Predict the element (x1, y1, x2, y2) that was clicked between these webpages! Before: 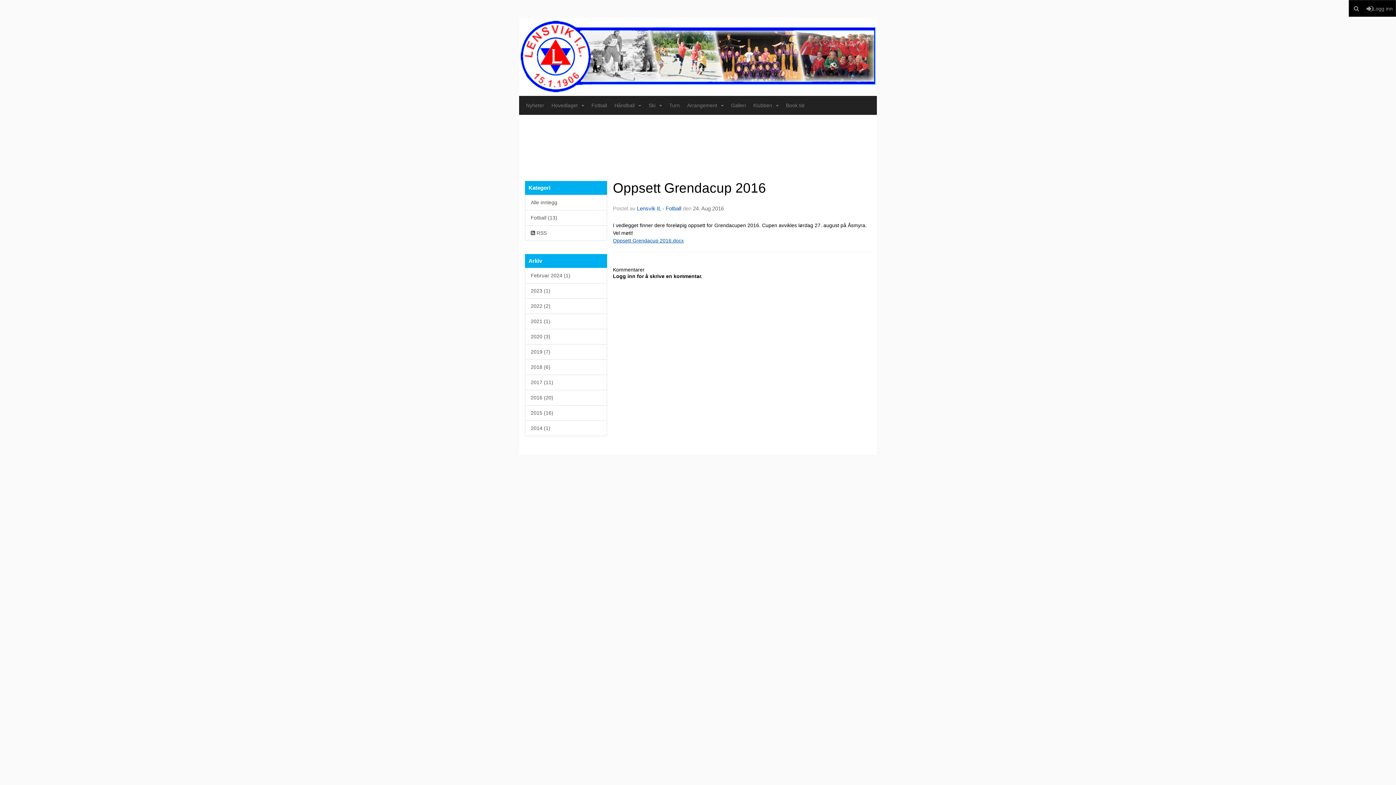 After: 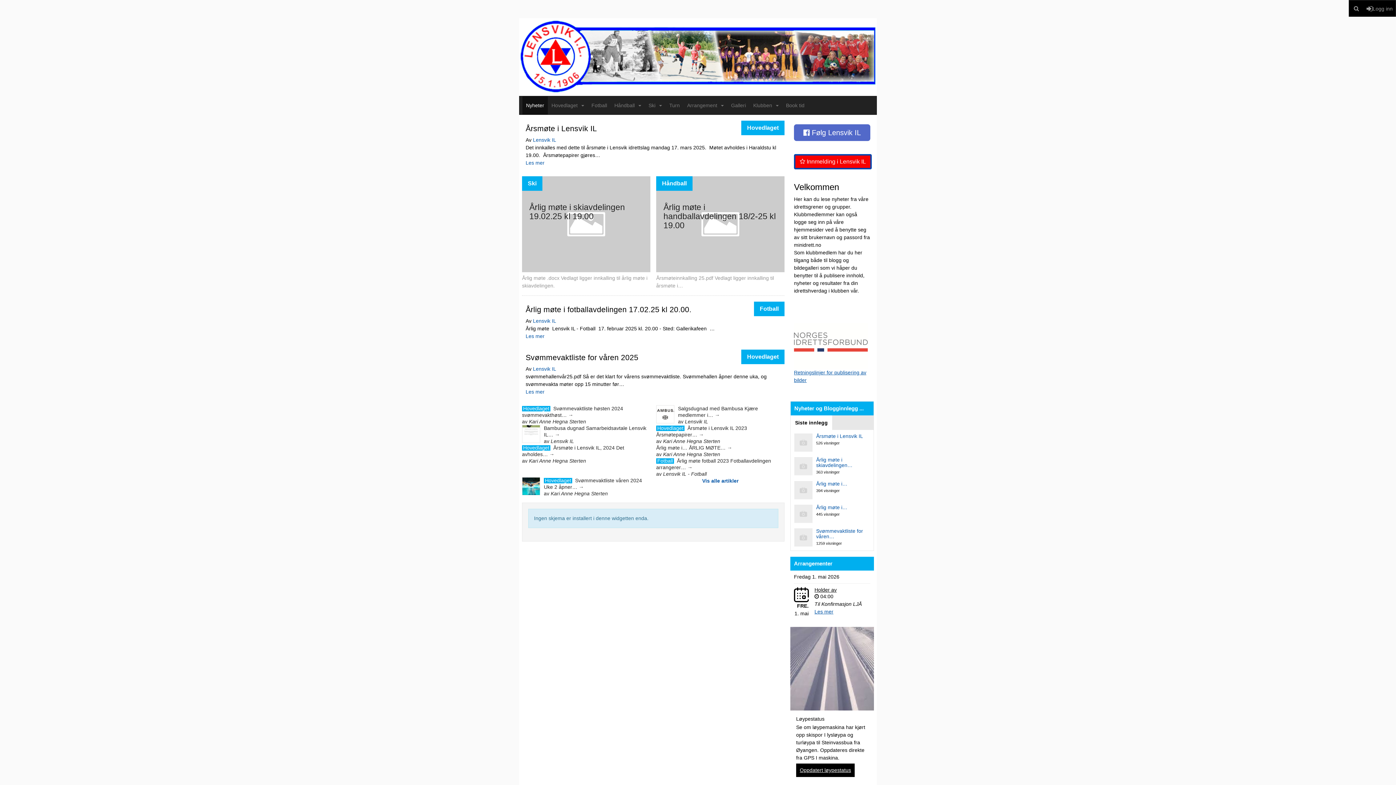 Action: label: Nyheter bbox: (522, 96, 548, 114)